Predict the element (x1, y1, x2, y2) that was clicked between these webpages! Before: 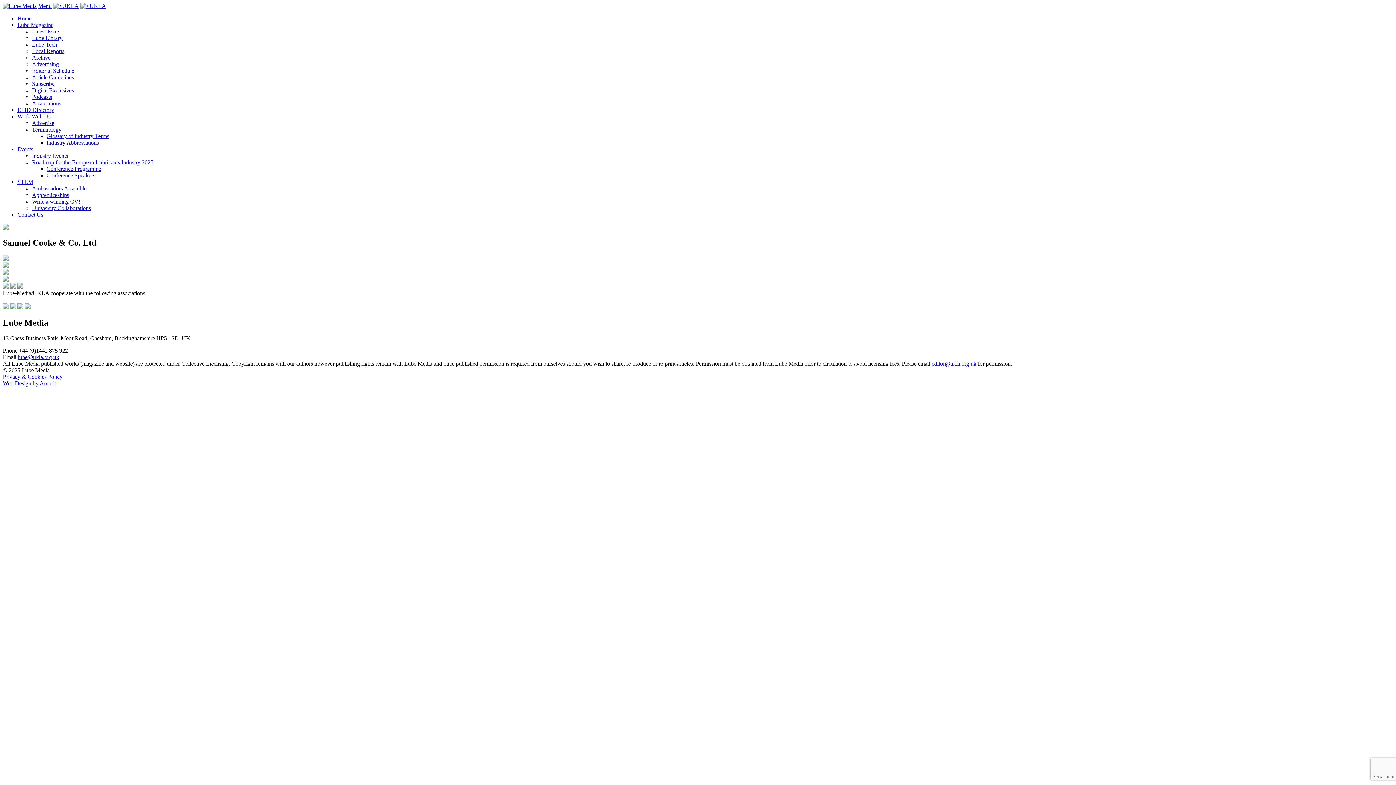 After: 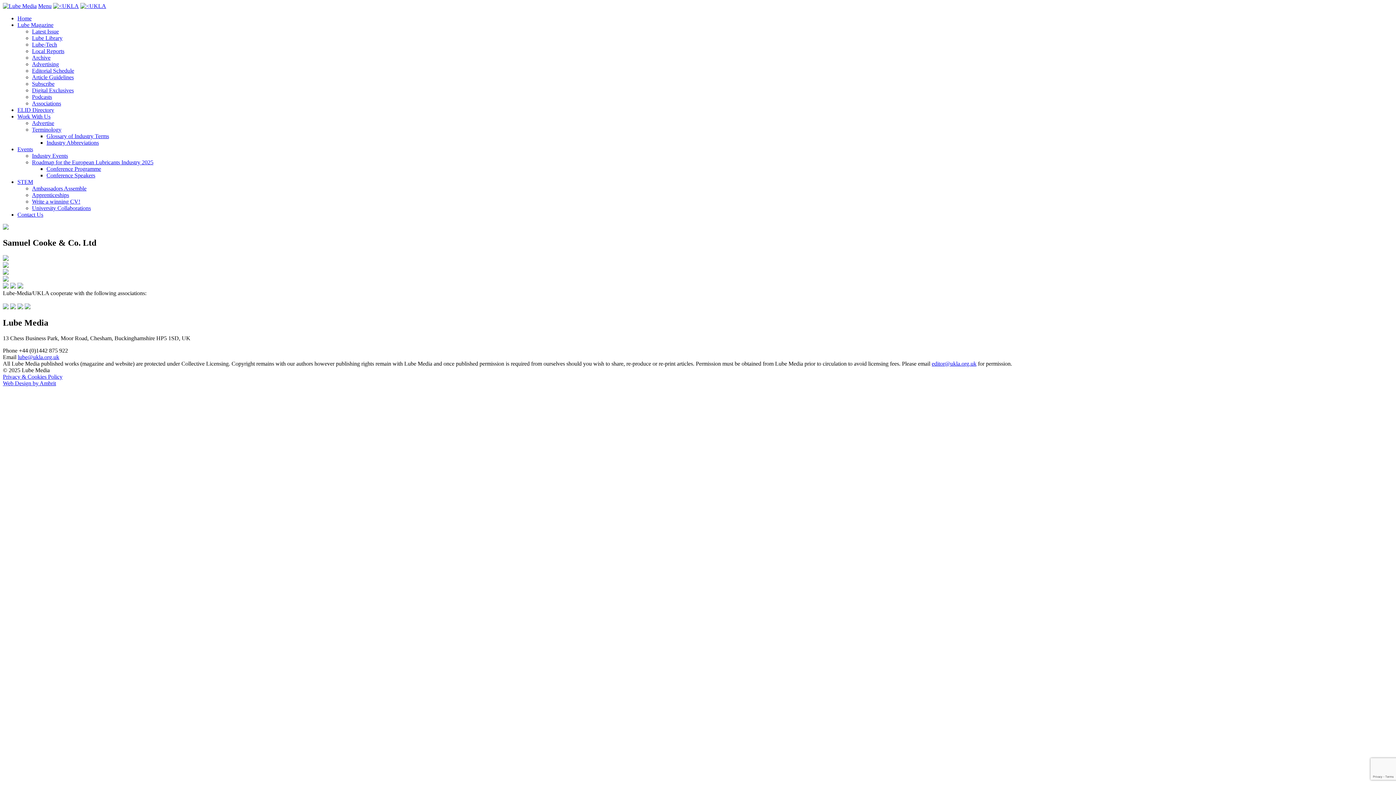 Action: bbox: (24, 304, 30, 310)